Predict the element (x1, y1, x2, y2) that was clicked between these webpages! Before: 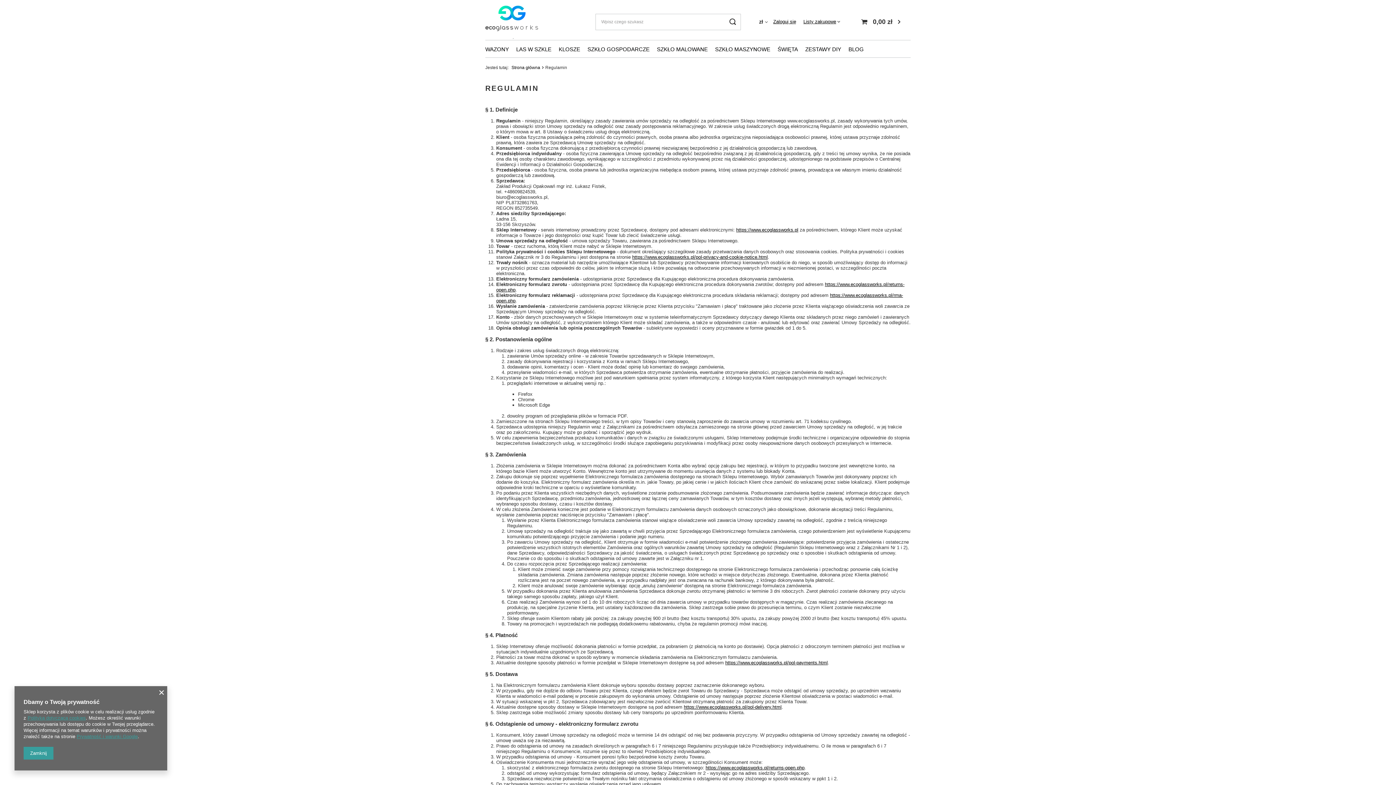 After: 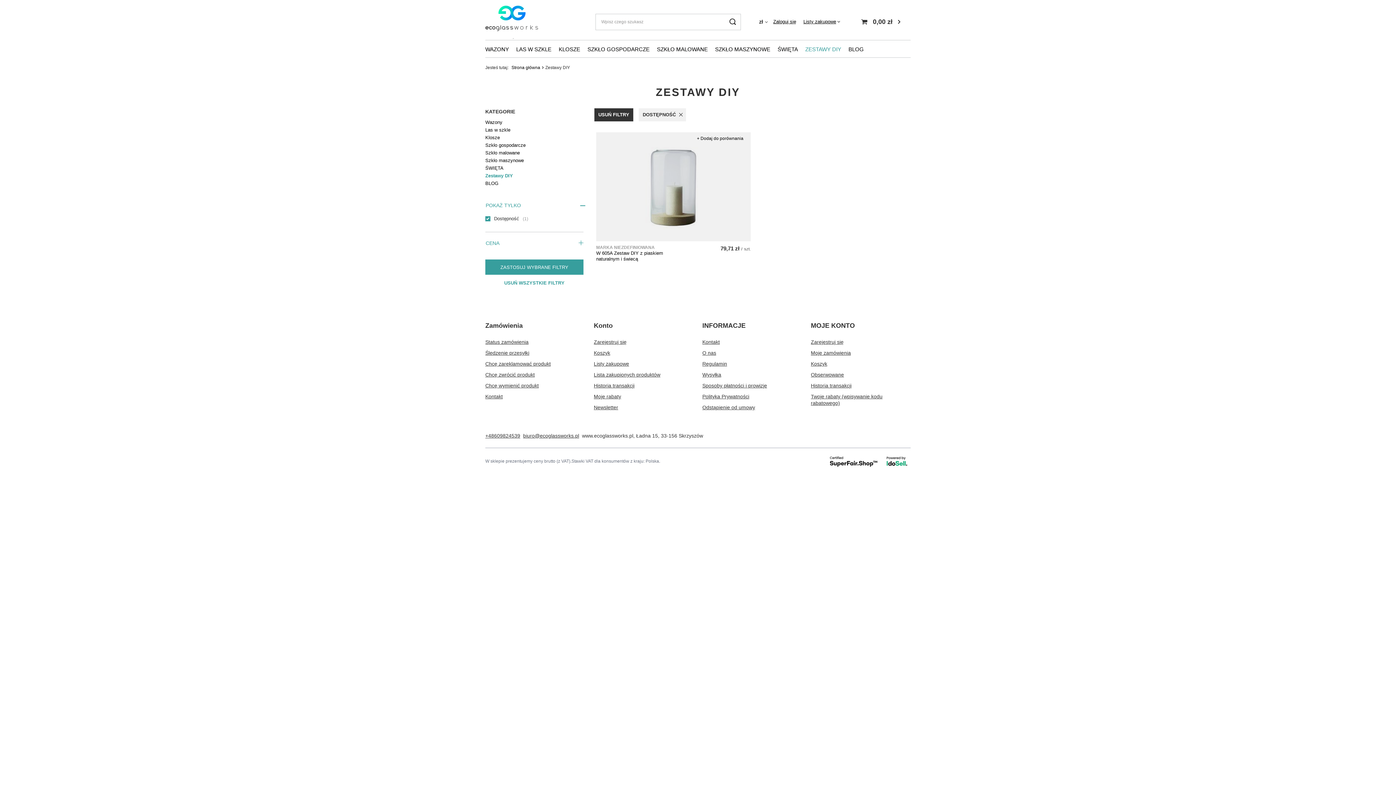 Action: bbox: (801, 44, 845, 55) label: ZESTAWY DIY